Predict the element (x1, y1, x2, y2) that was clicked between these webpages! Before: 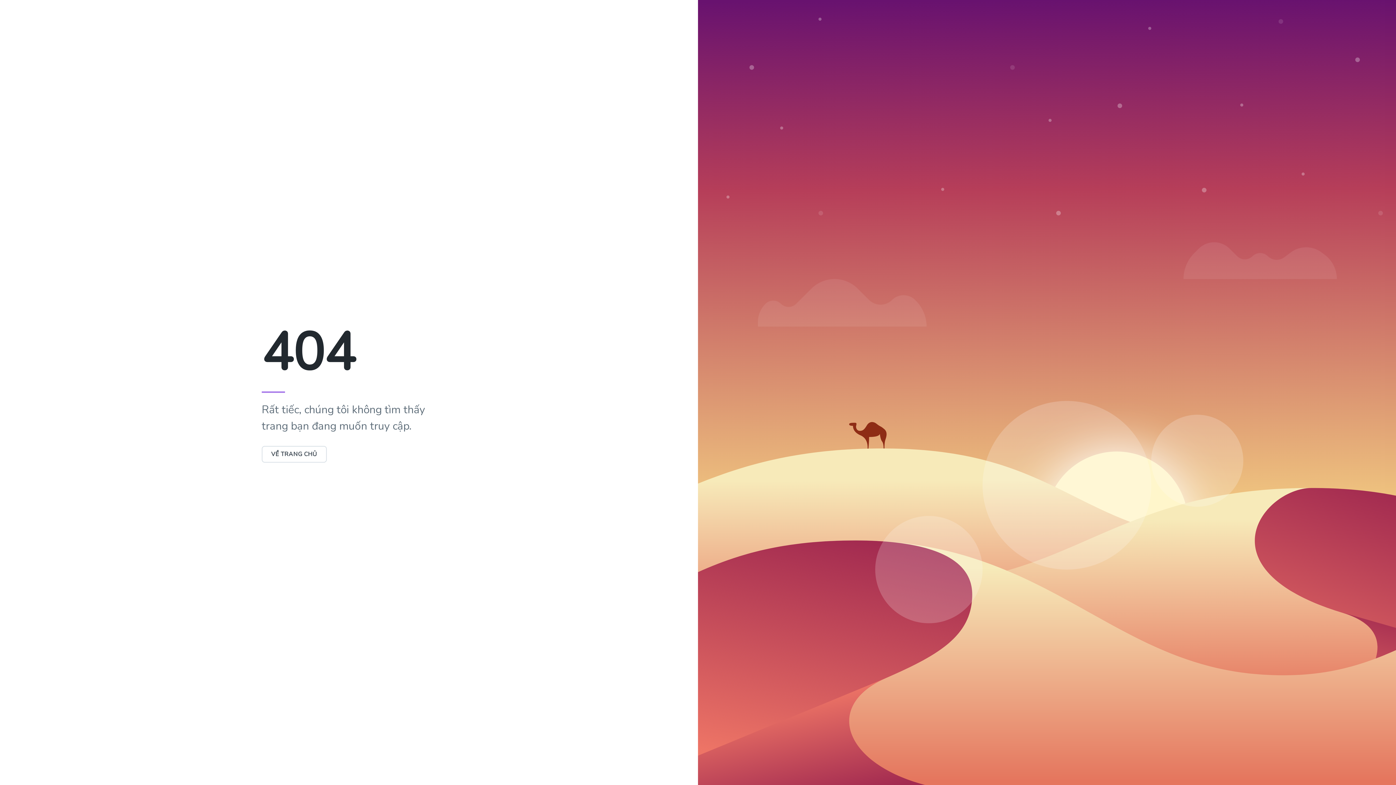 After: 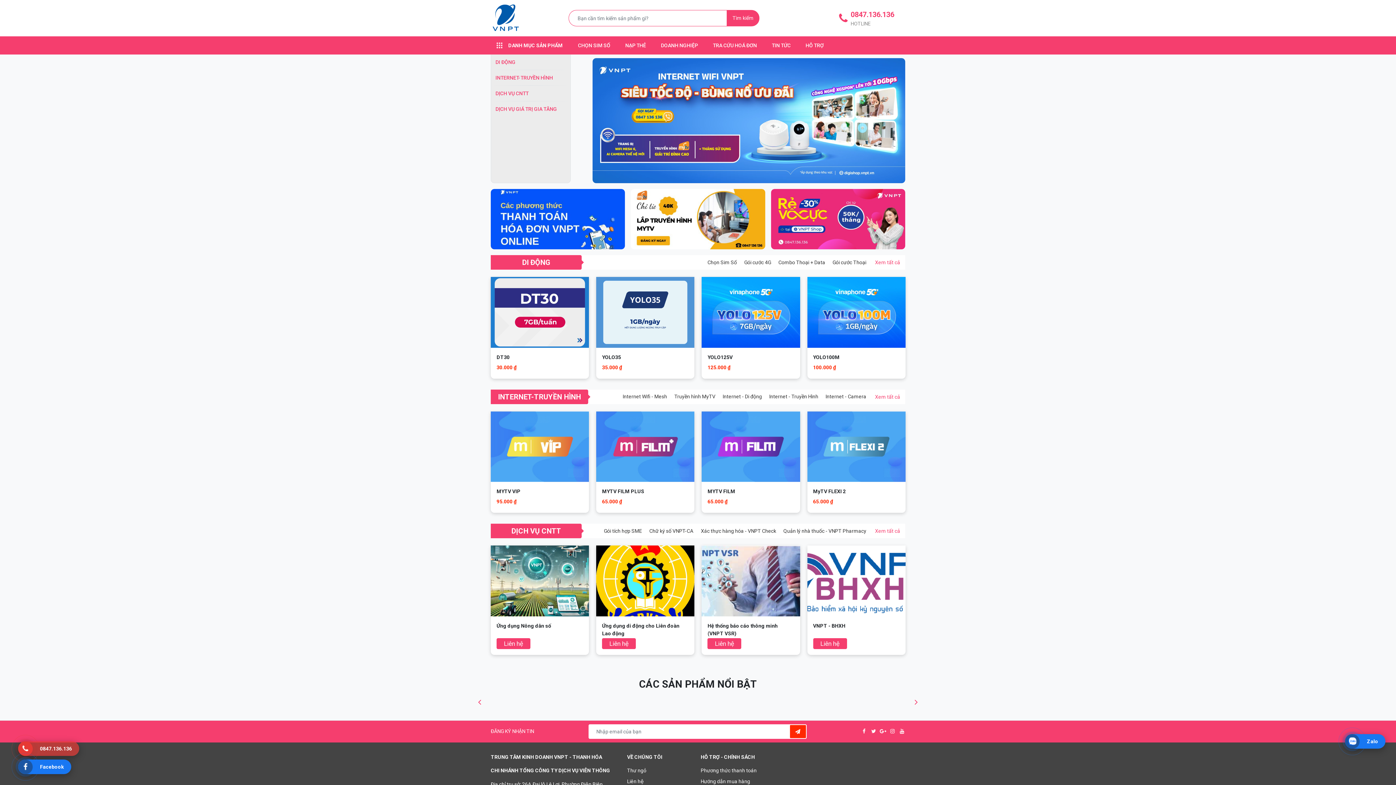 Action: bbox: (261, 446, 326, 462) label: VỀ TRANG CHỦ